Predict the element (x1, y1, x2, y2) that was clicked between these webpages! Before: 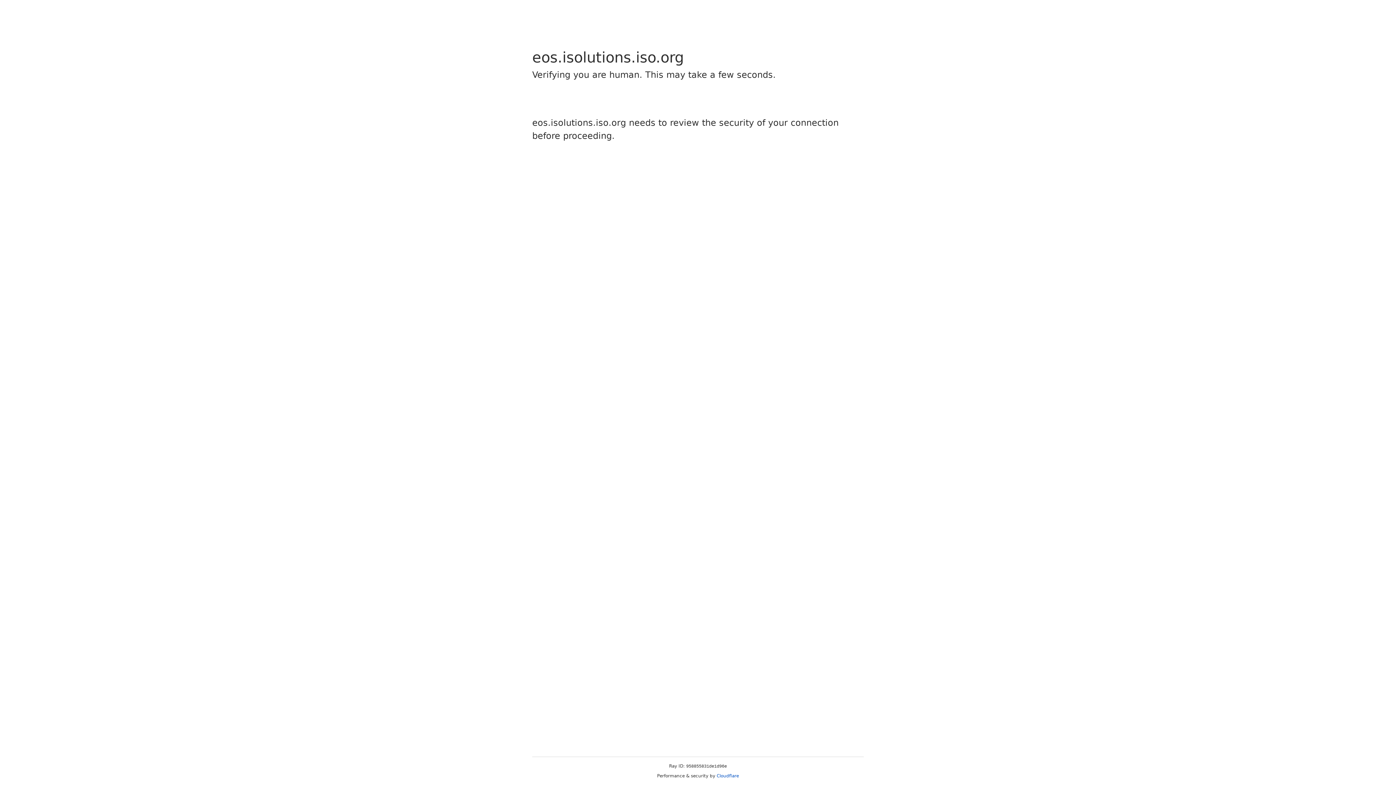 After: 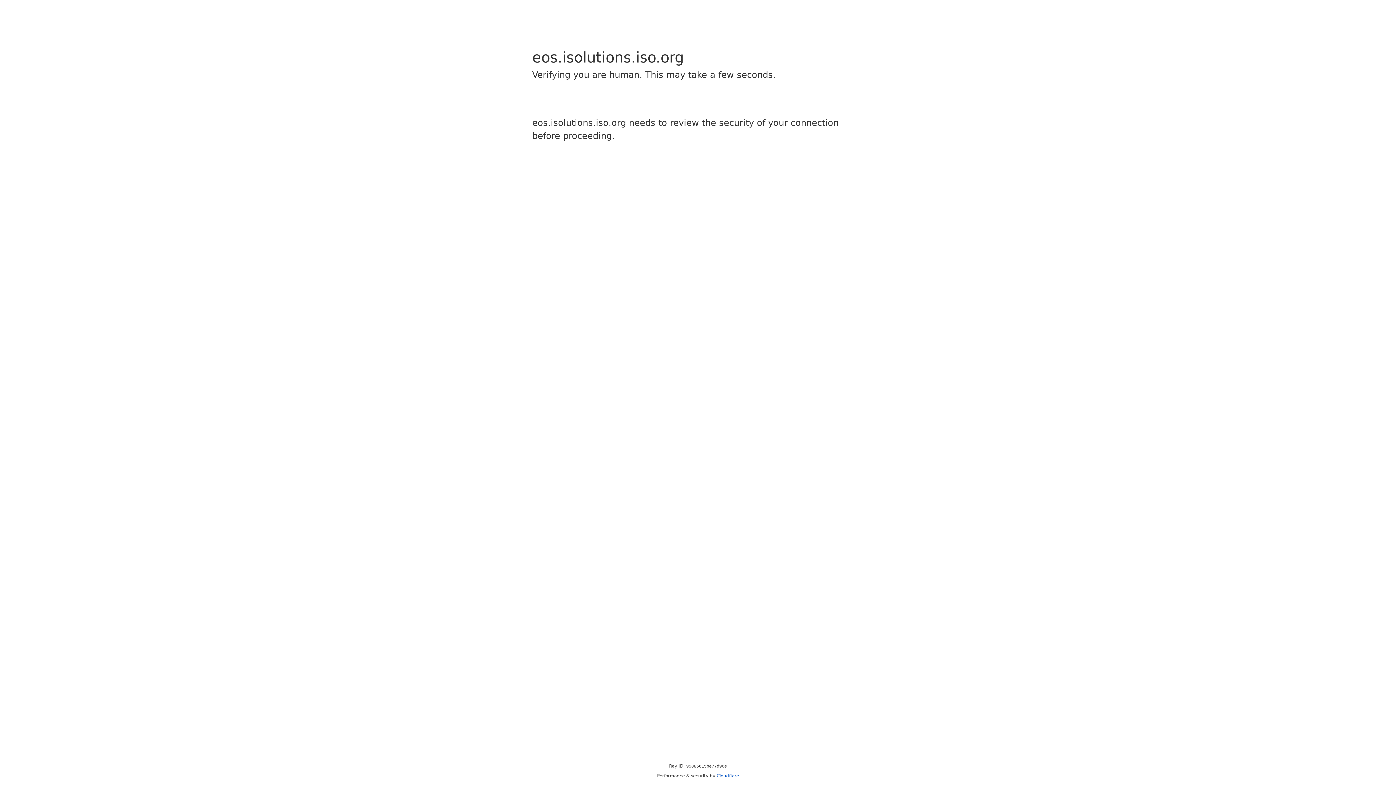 Action: label: Cloudflare bbox: (716, 773, 739, 778)